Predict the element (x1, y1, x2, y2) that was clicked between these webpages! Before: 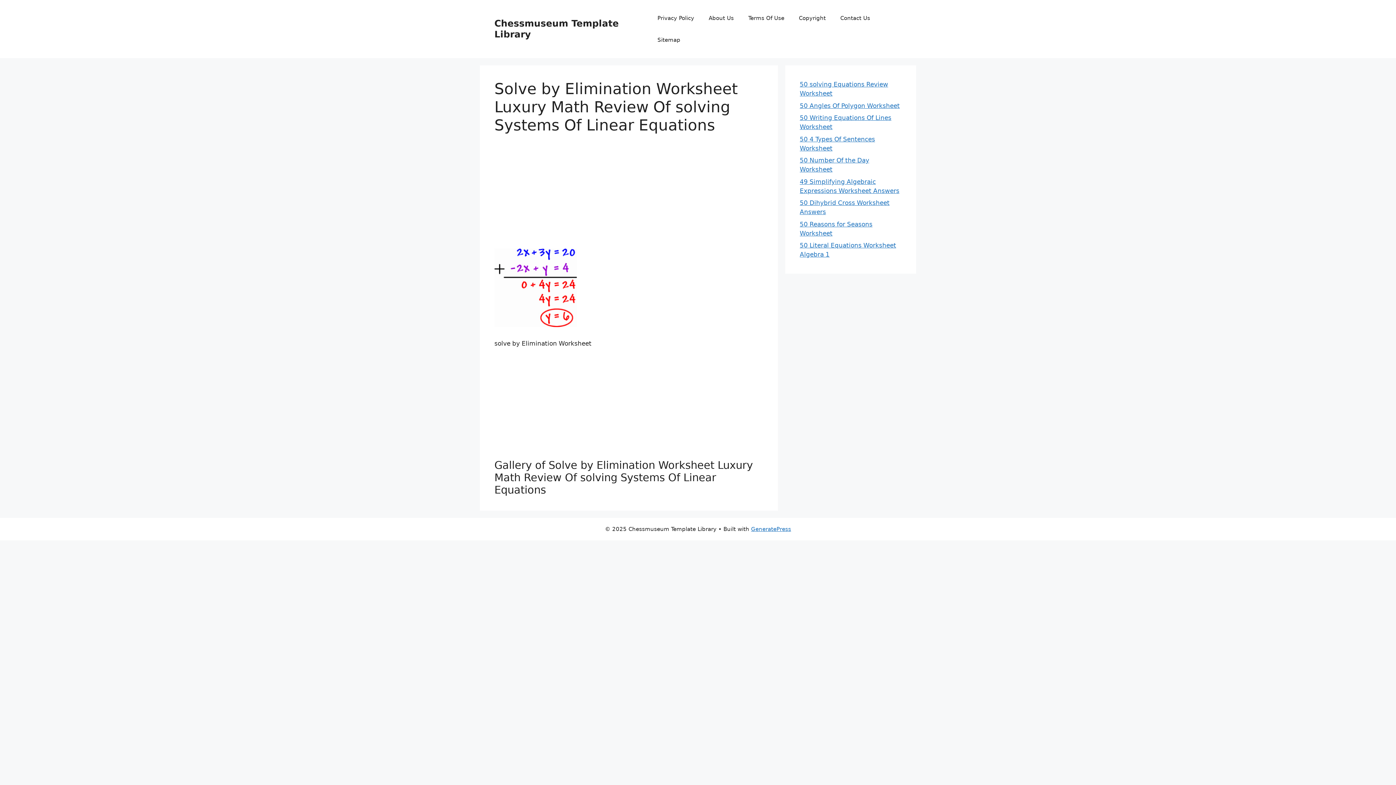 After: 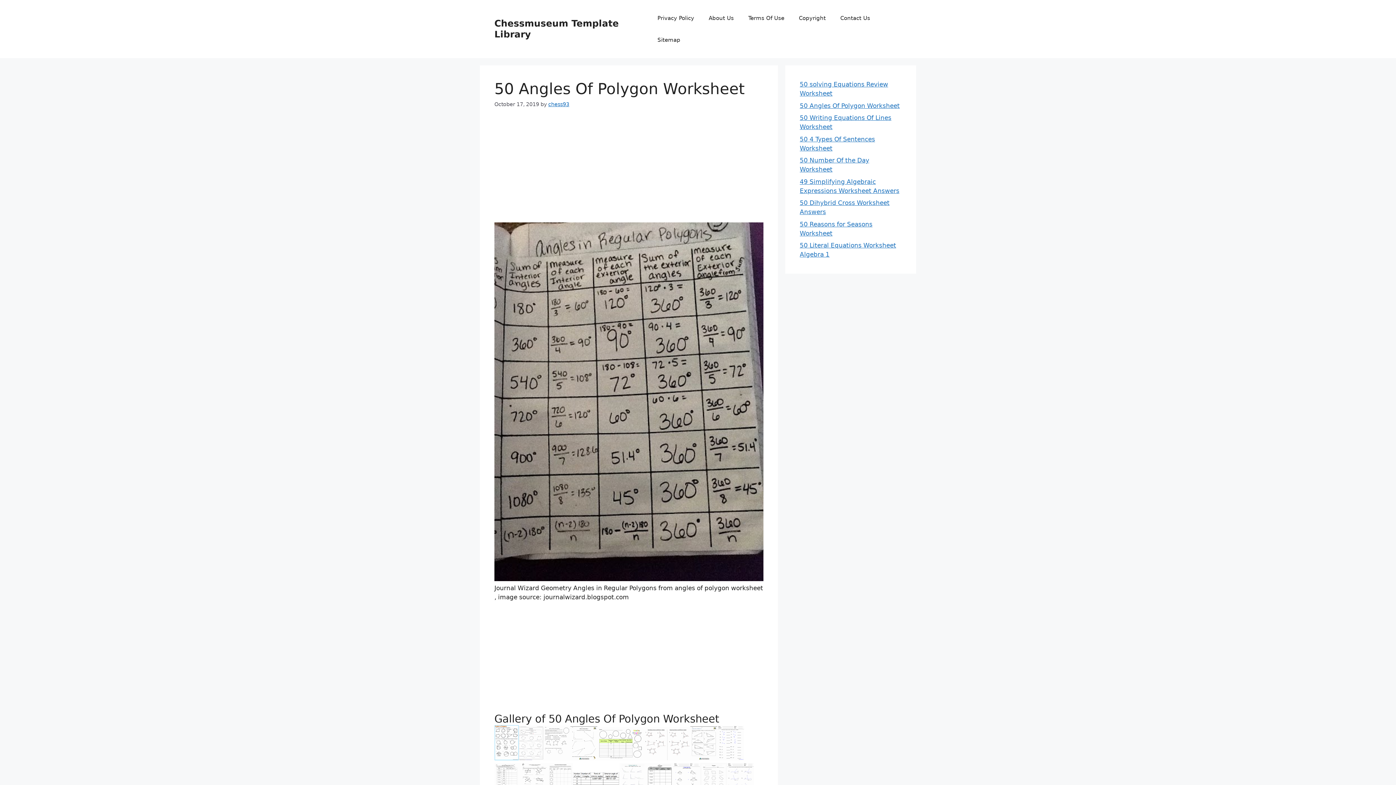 Action: bbox: (800, 102, 900, 109) label: 50 Angles Of Polygon Worksheet